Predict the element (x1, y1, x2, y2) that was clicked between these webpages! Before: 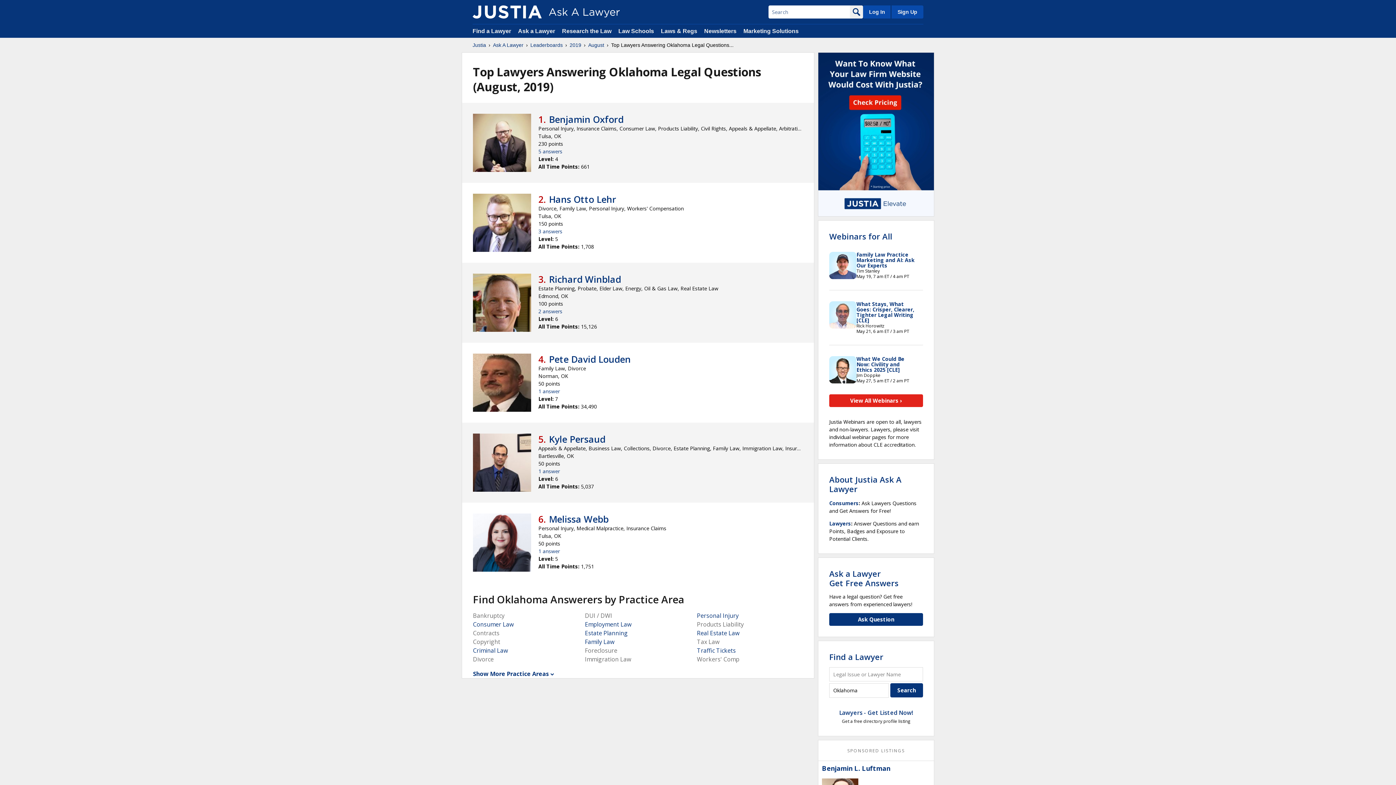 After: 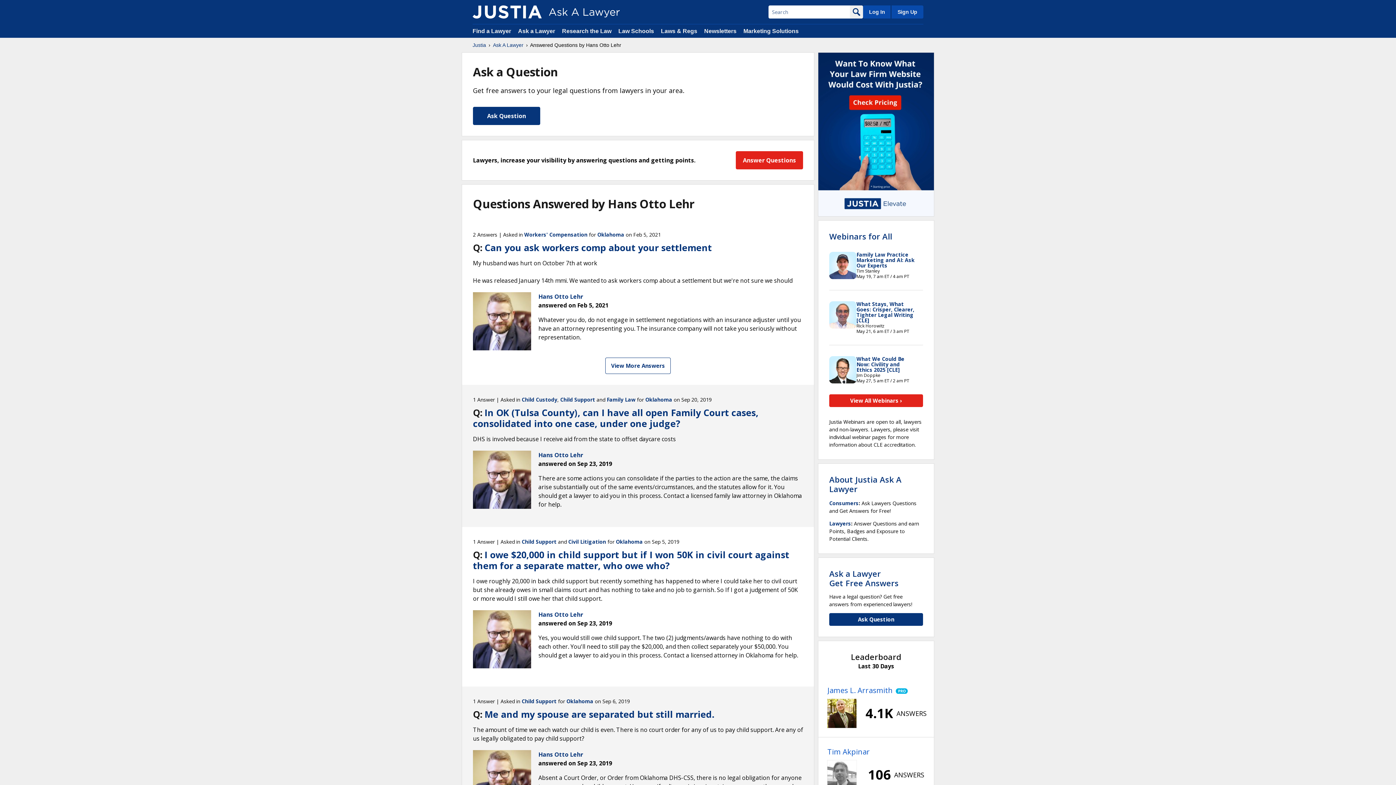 Action: label: 3 answers bbox: (538, 228, 562, 234)